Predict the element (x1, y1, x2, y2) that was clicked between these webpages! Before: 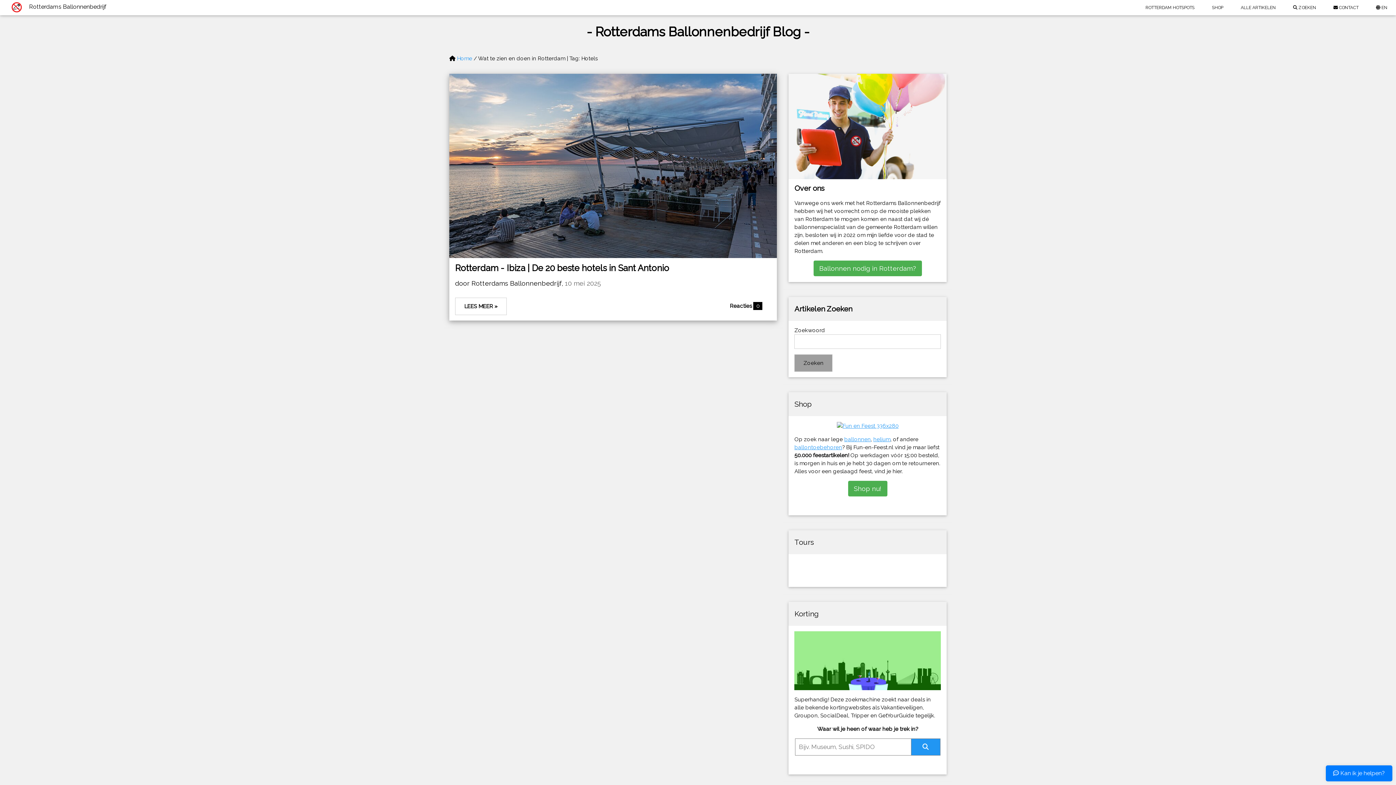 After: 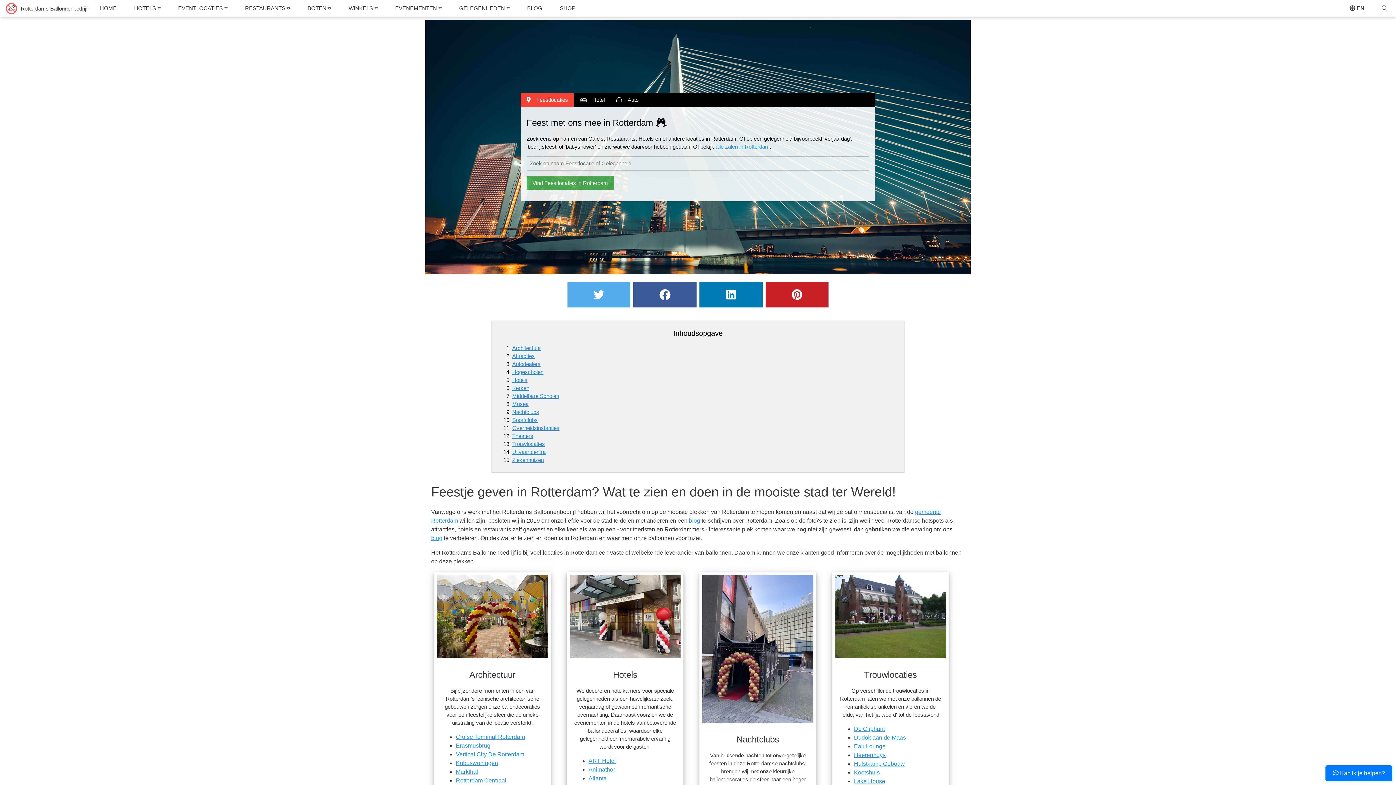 Action: label: ROTTERDAM HOTSPOTS bbox: (1137, 0, 1203, 15)